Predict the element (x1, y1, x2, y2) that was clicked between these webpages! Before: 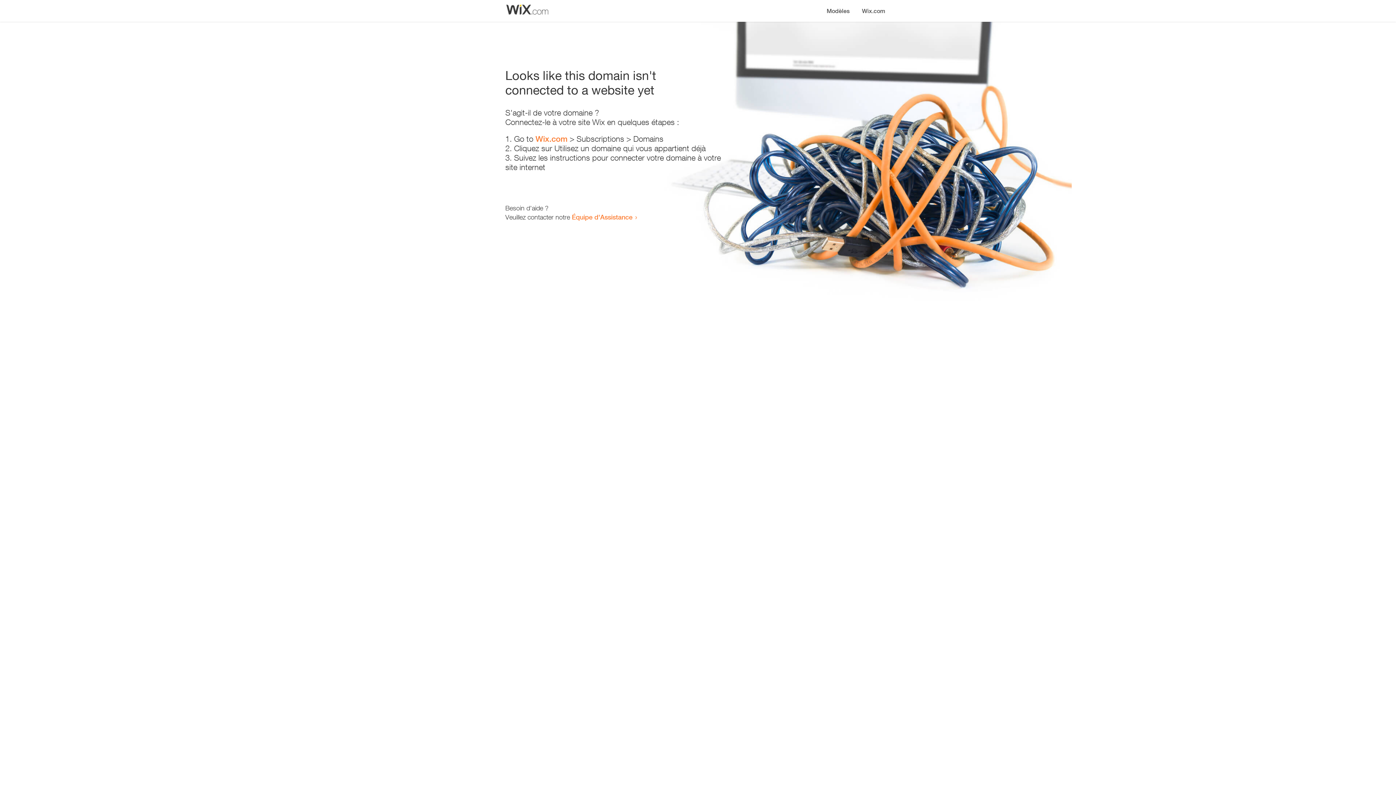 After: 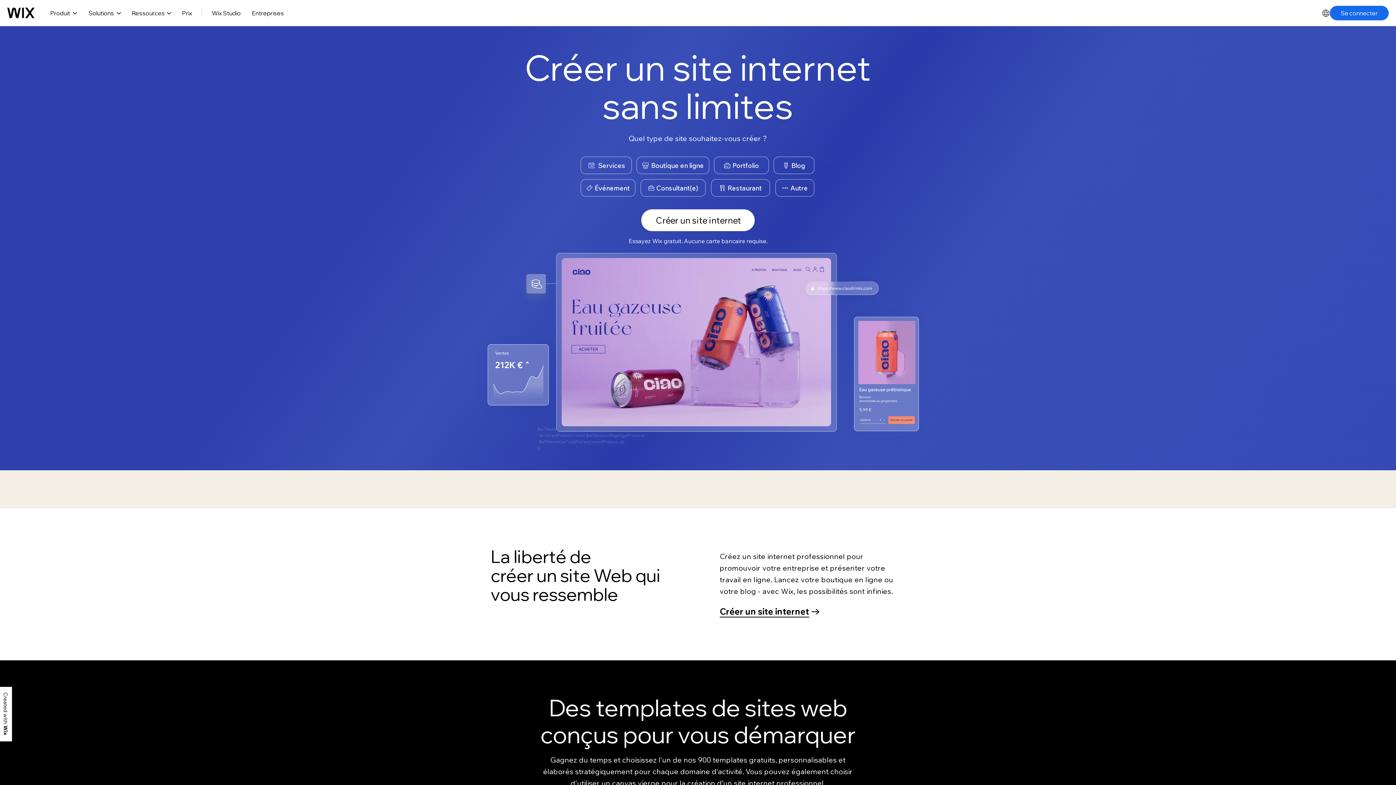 Action: label: Wix.com bbox: (856, 0, 890, 14)